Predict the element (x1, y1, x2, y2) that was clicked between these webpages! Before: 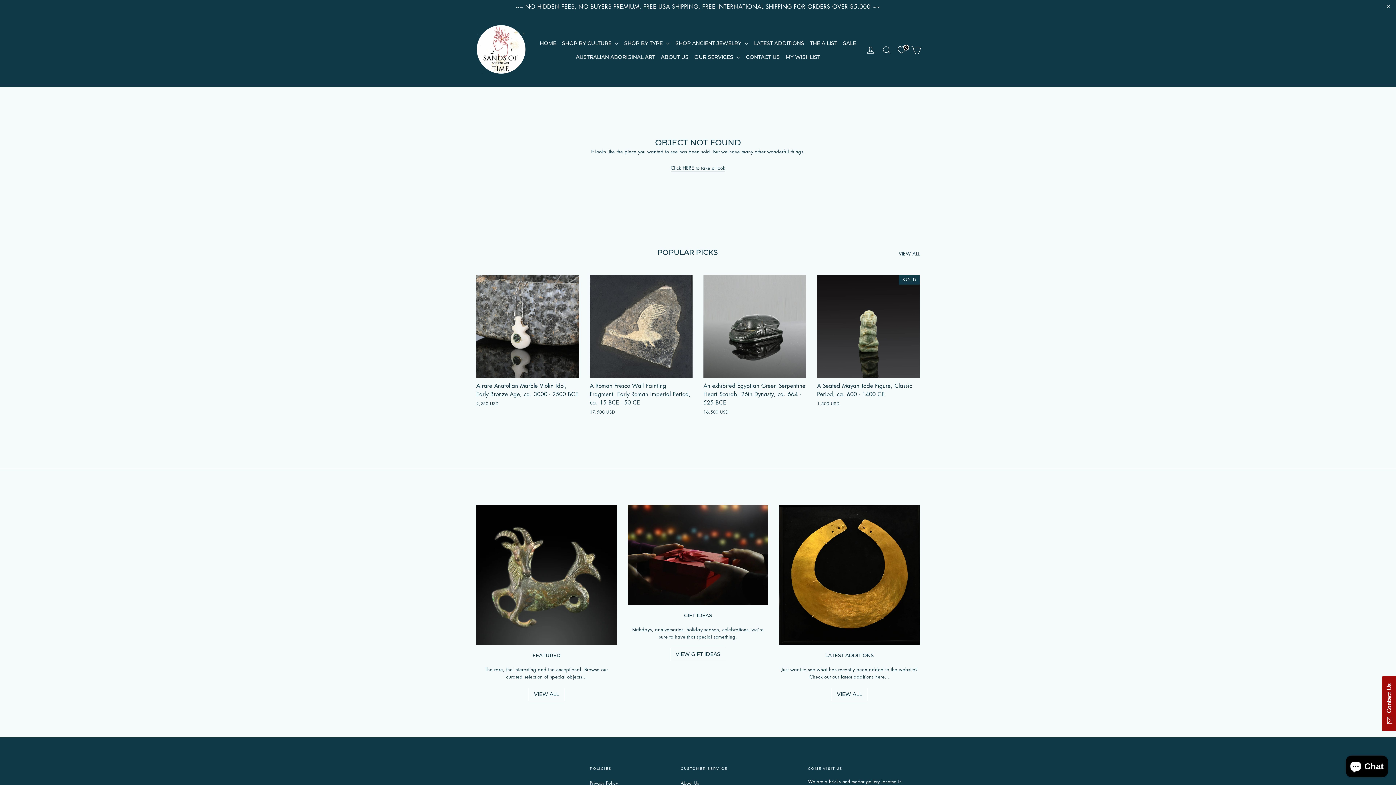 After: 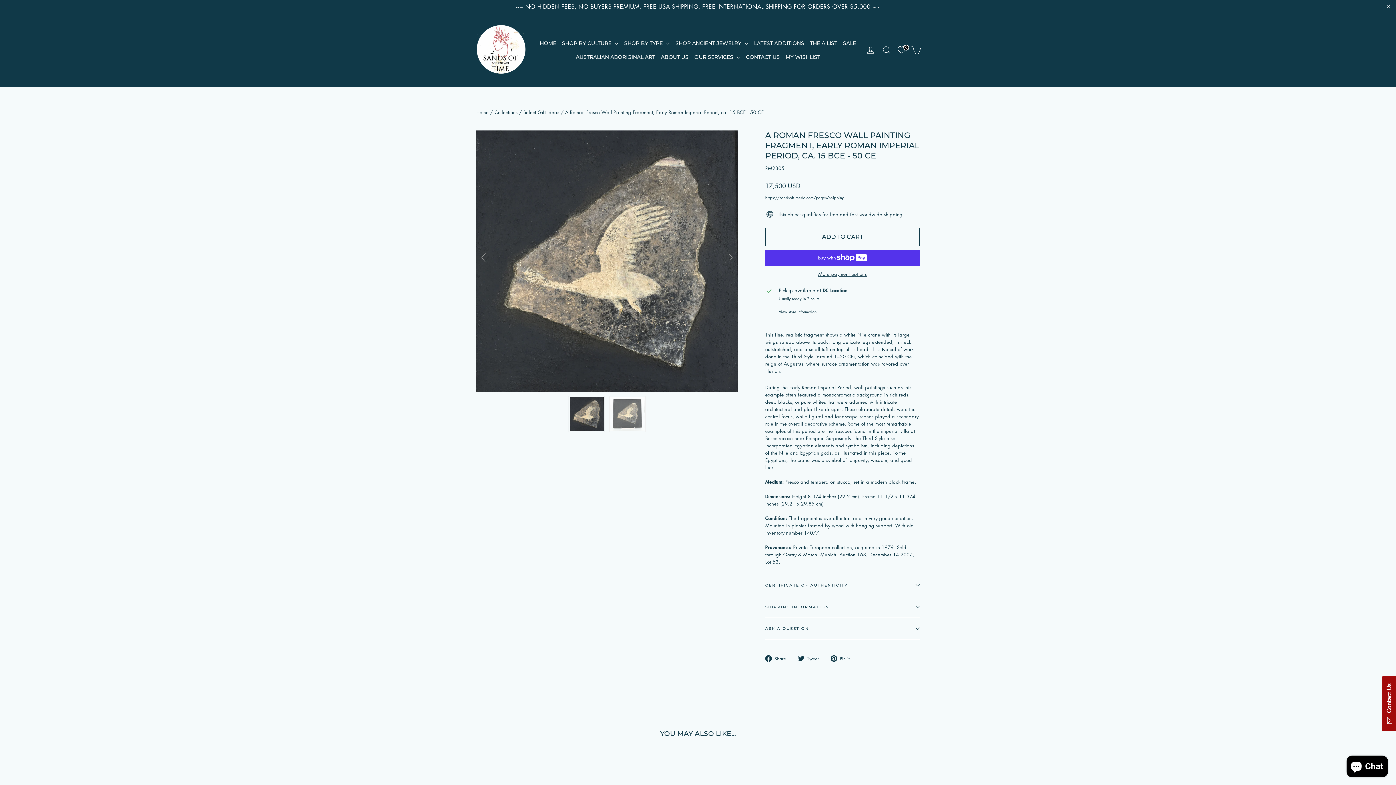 Action: bbox: (590, 275, 692, 417) label: A Roman Fresco Wall Painting Fragment, Early Roman Imperial Period, ca. 15 BCE - 50 CE
17,500 USD